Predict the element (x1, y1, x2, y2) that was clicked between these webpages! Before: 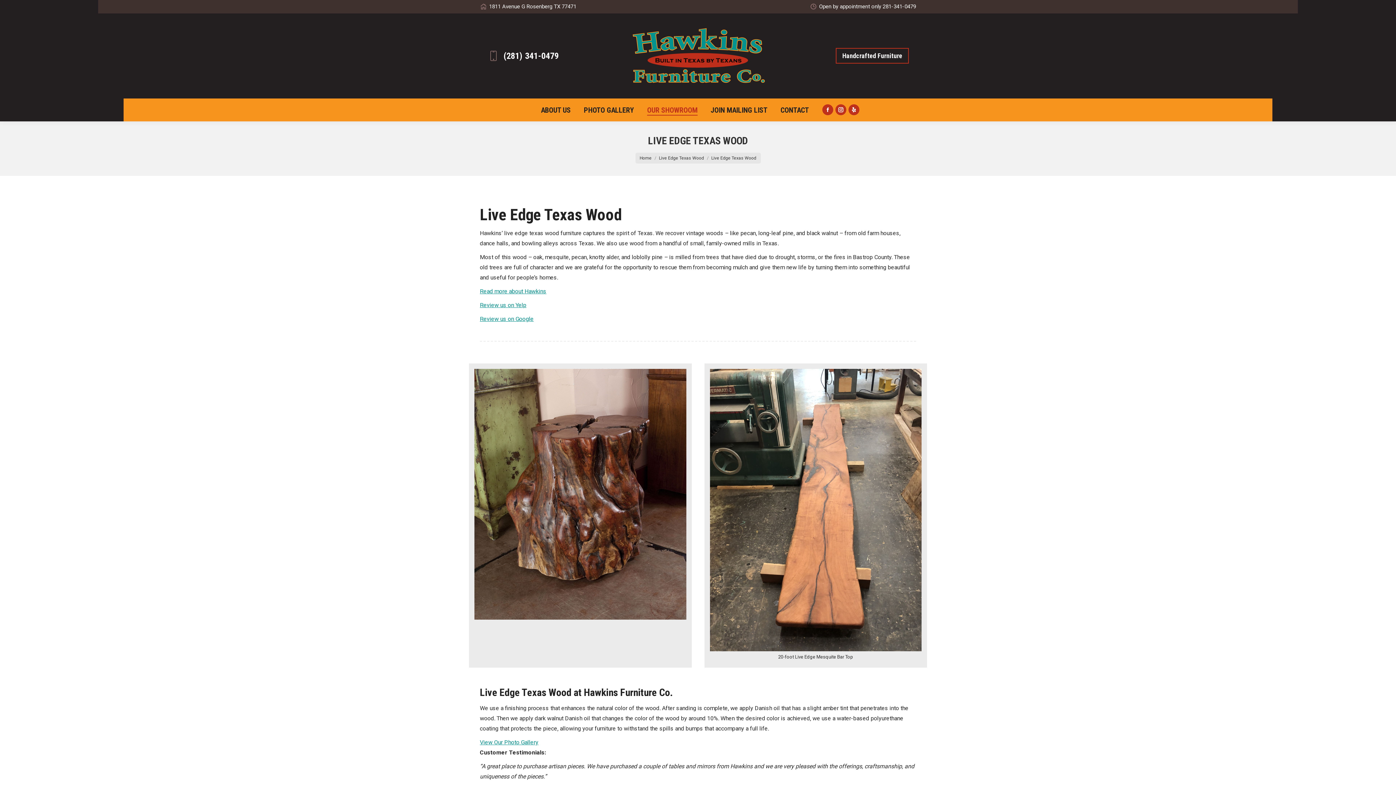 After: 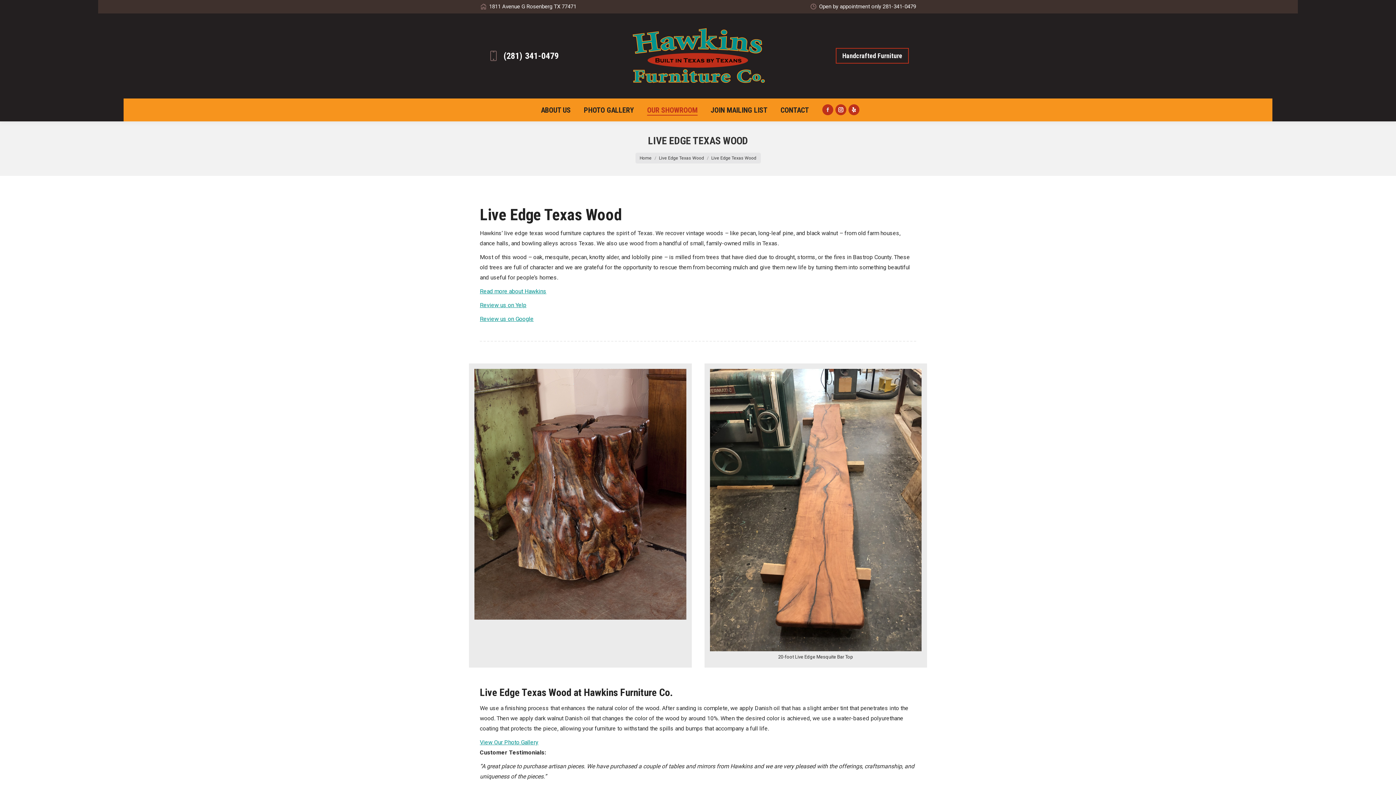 Action: label: Facebook page opens in new window bbox: (822, 104, 833, 115)